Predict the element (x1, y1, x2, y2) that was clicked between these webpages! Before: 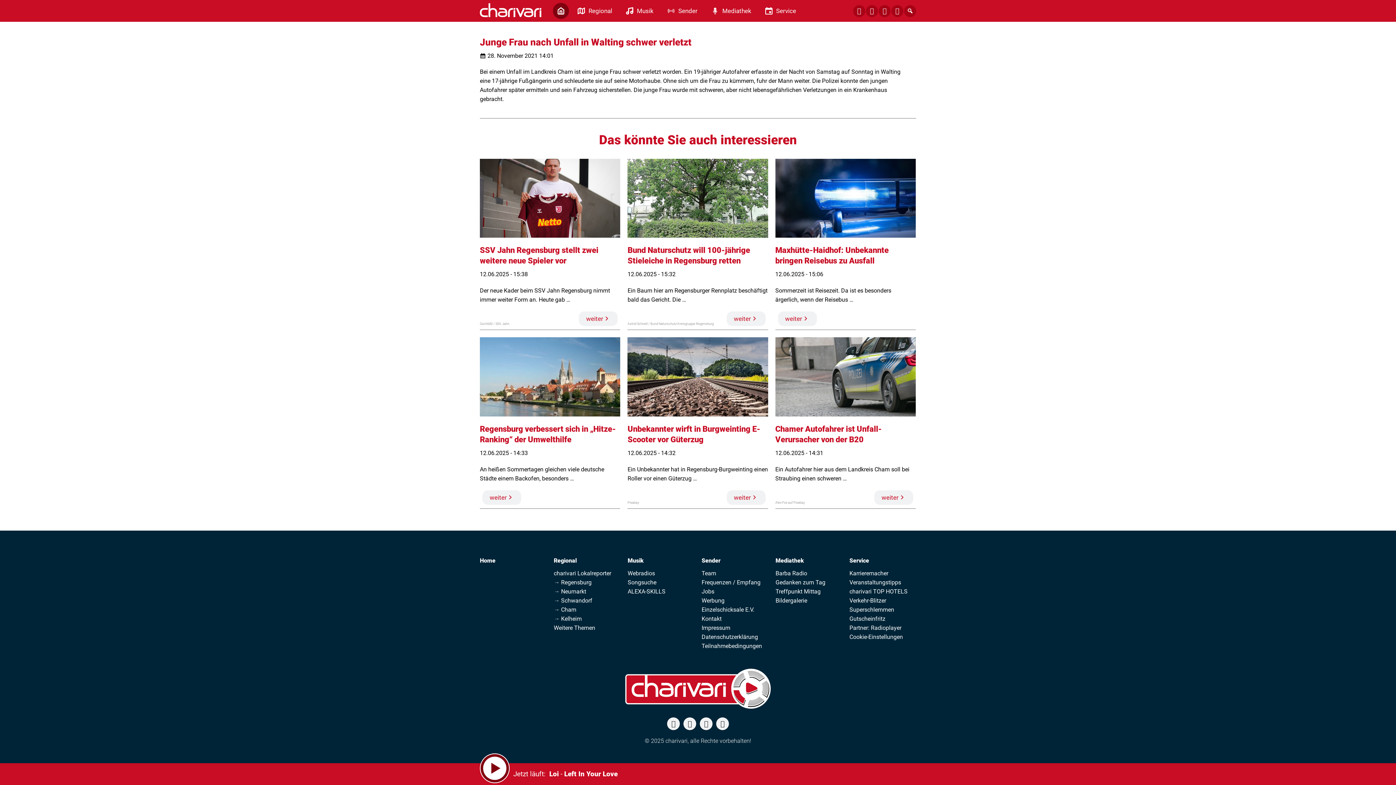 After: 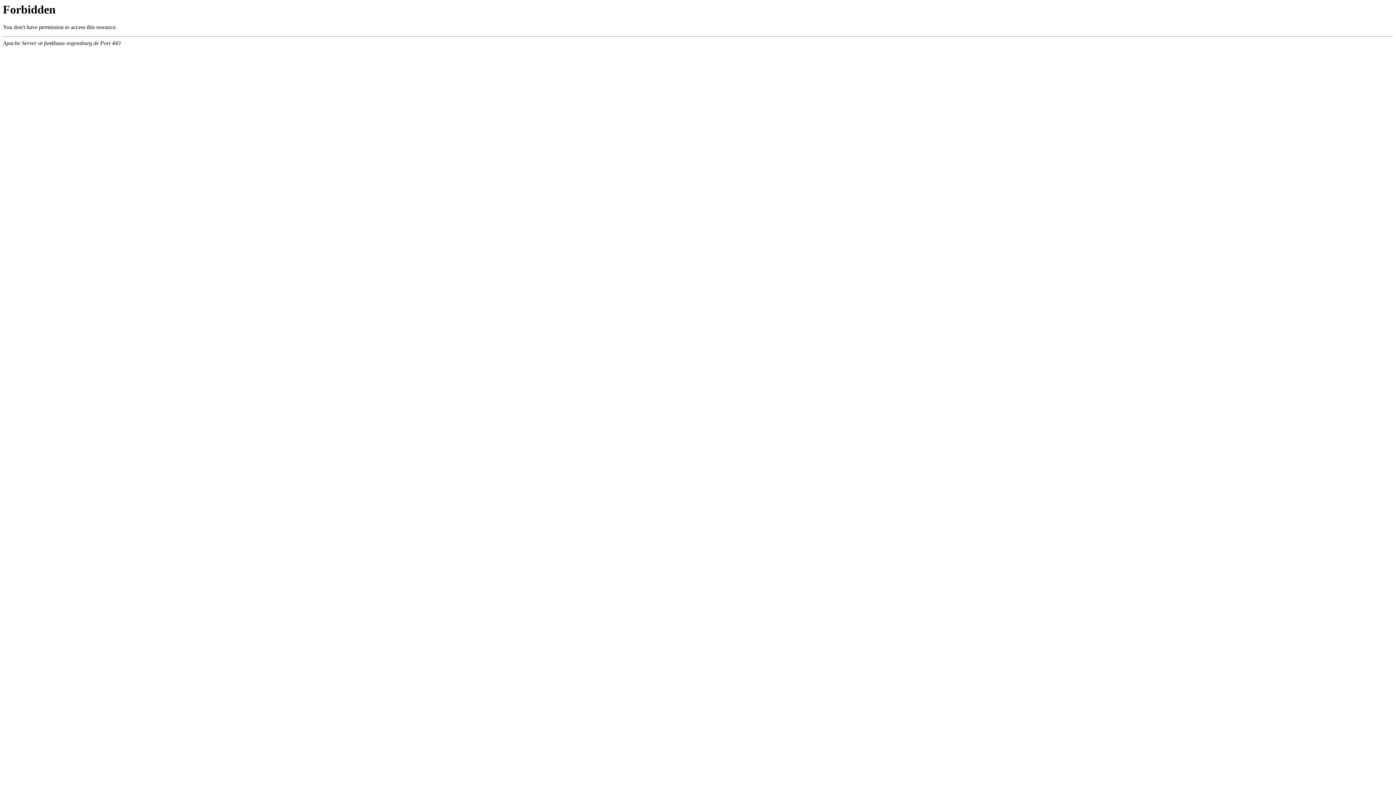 Action: bbox: (701, 596, 724, 605) label: Werbung